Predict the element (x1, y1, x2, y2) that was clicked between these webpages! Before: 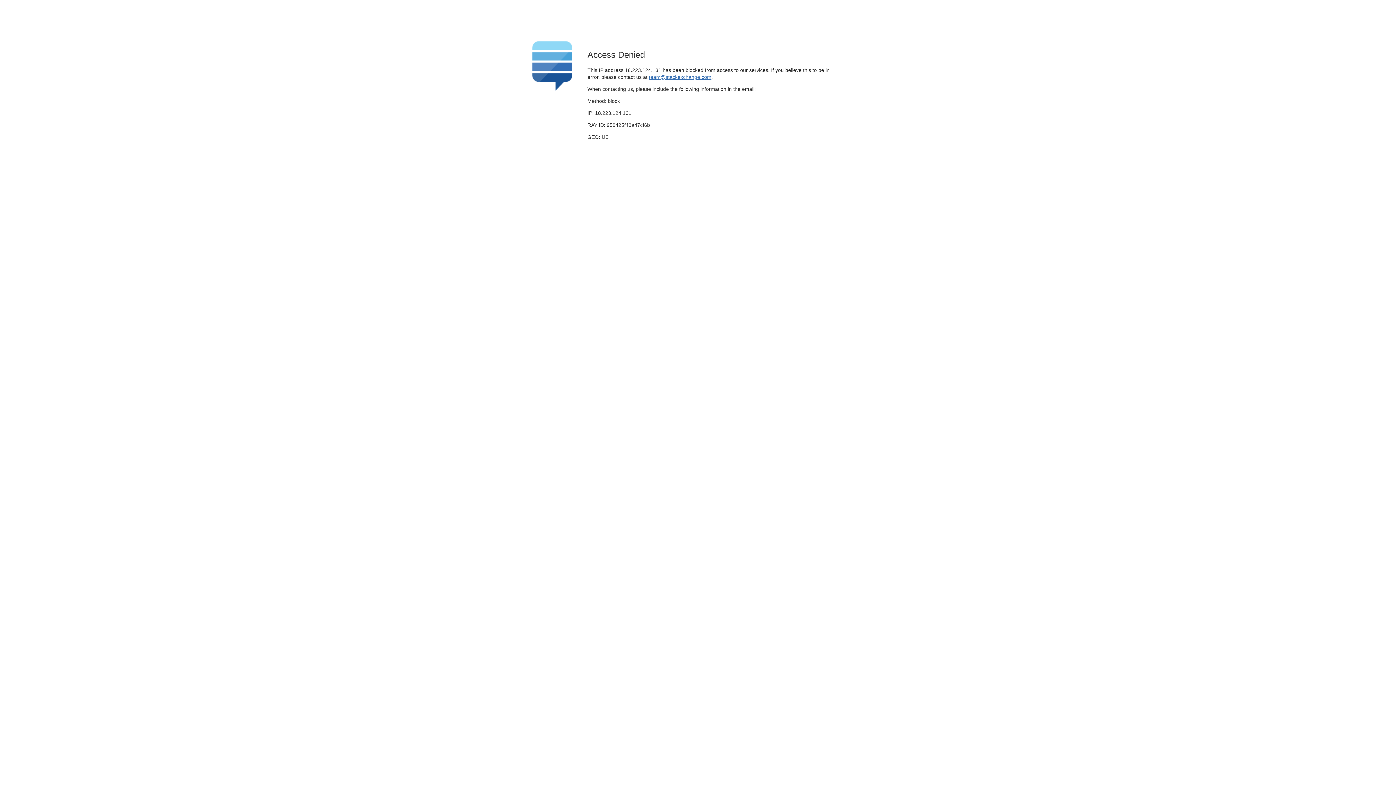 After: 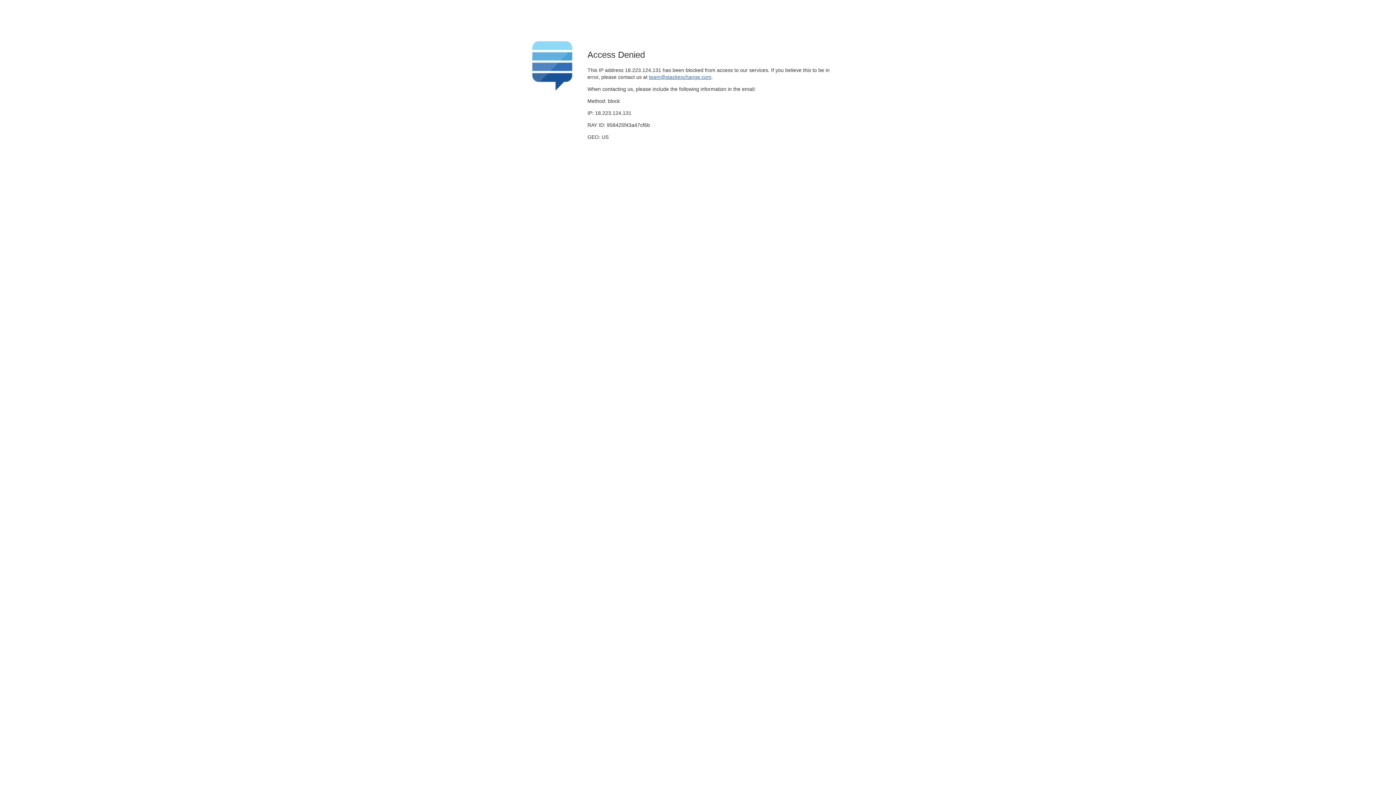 Action: label: team@stackexchange.com bbox: (649, 74, 711, 79)